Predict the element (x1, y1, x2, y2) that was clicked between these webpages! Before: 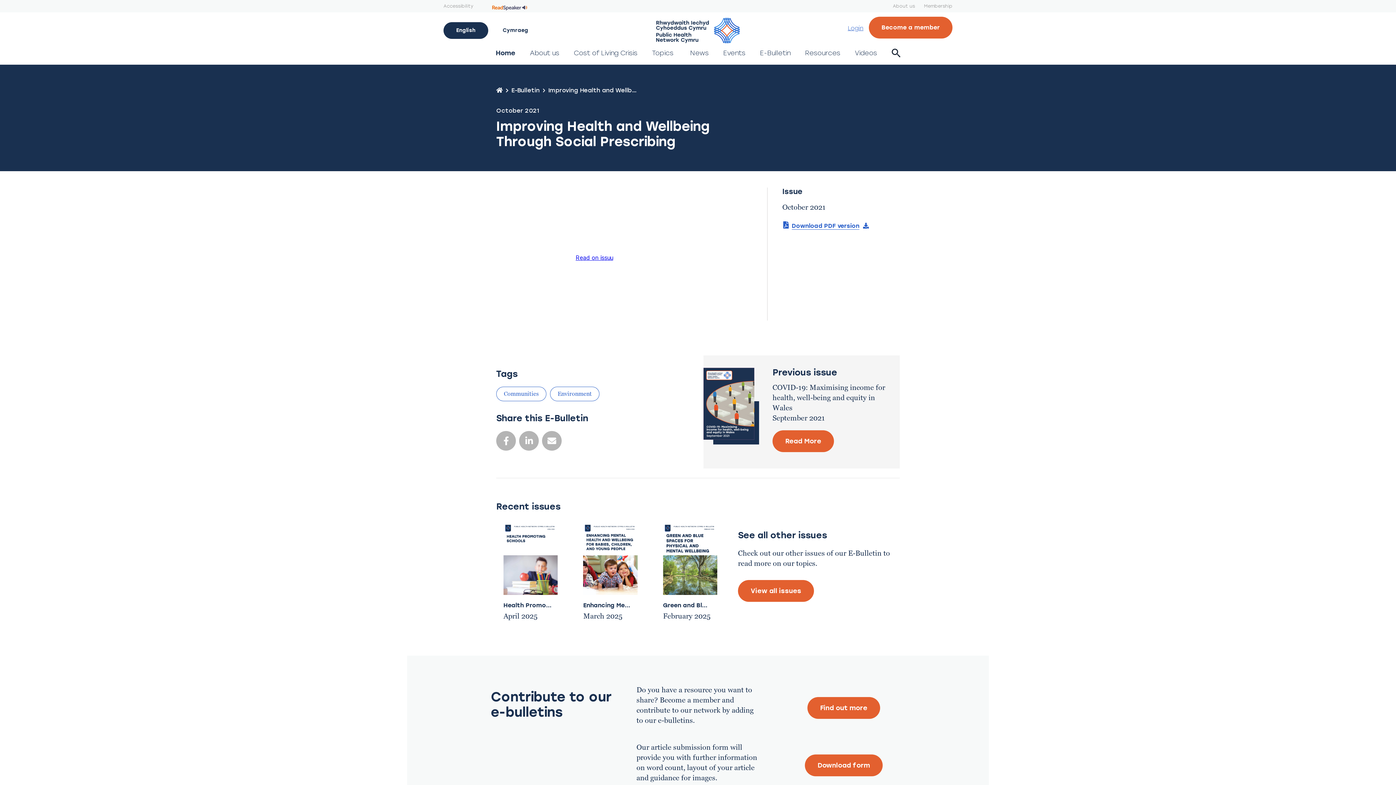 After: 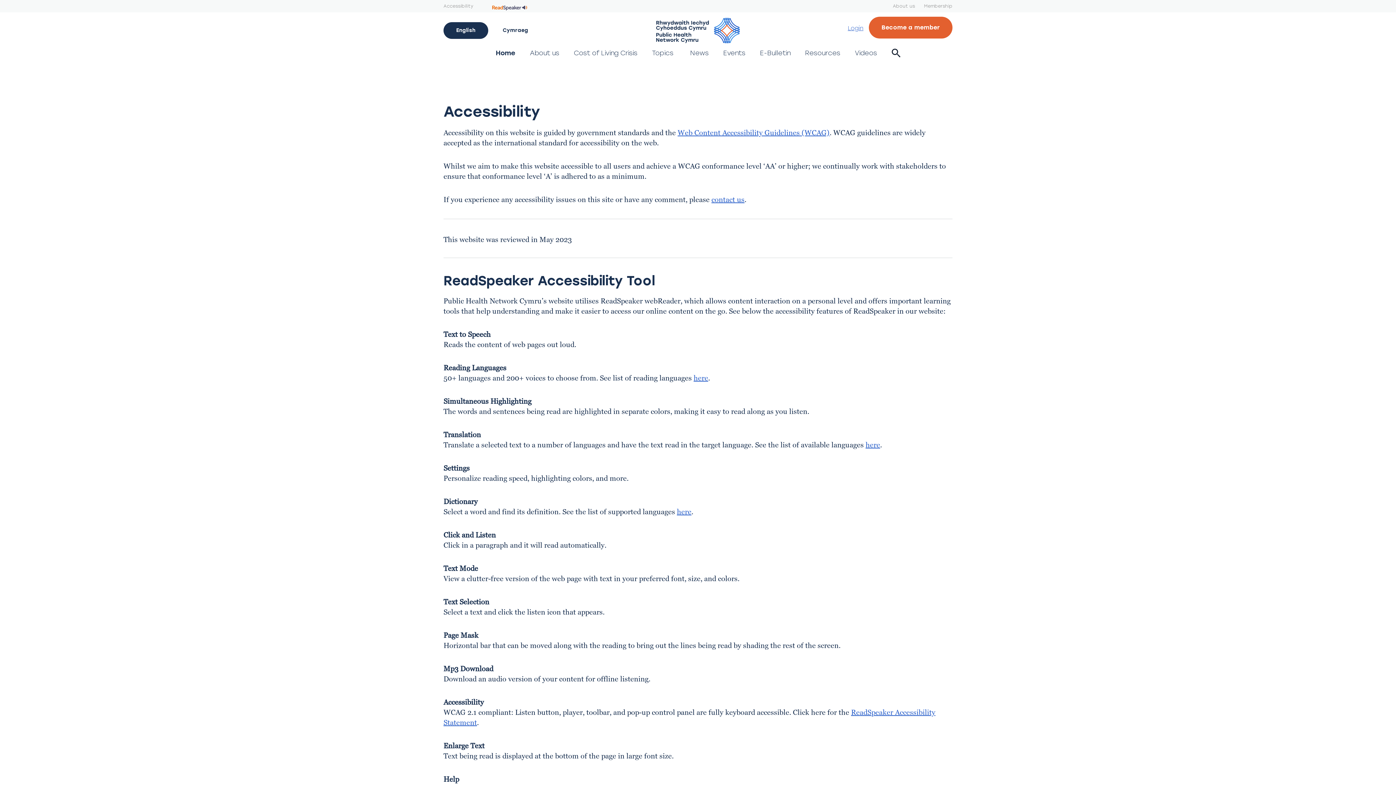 Action: bbox: (443, 3, 473, 8) label: Accessibility